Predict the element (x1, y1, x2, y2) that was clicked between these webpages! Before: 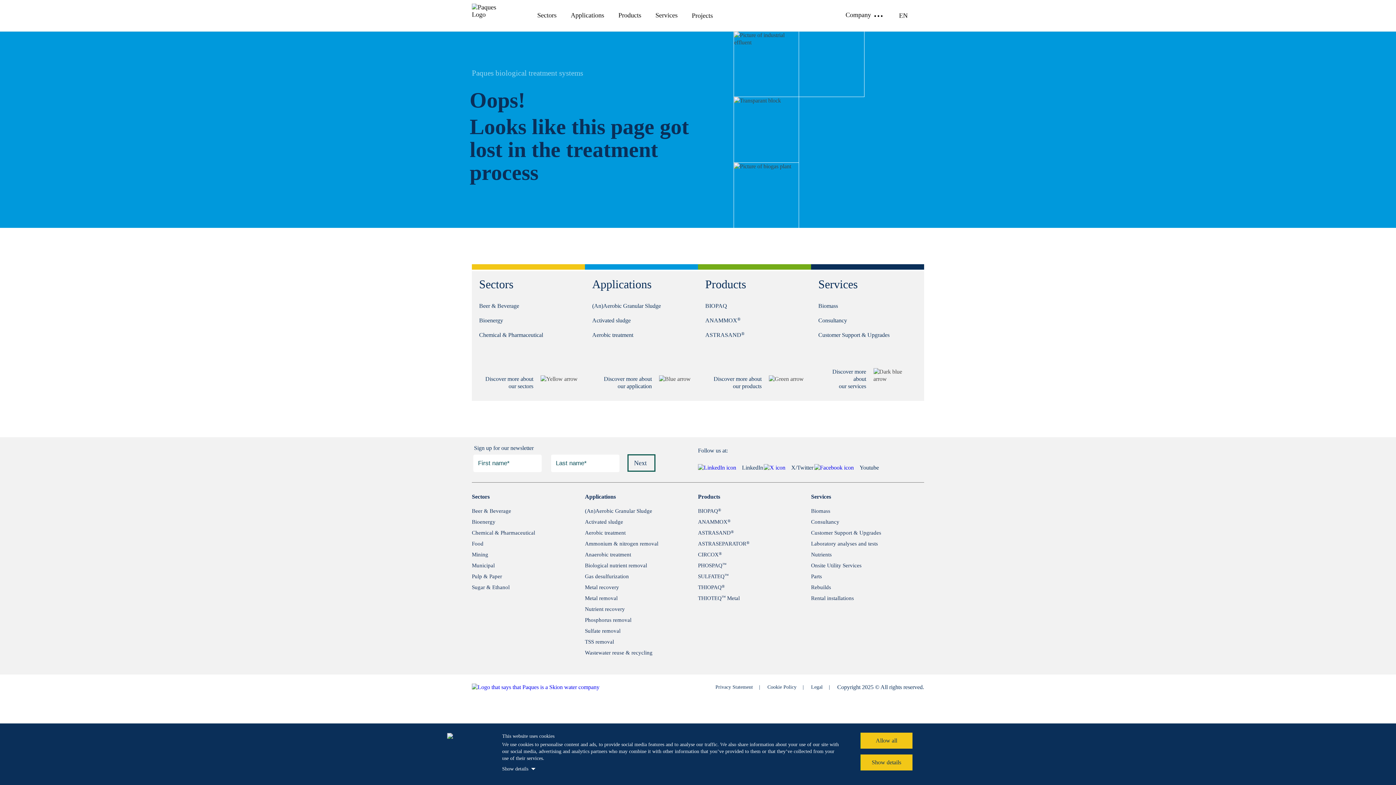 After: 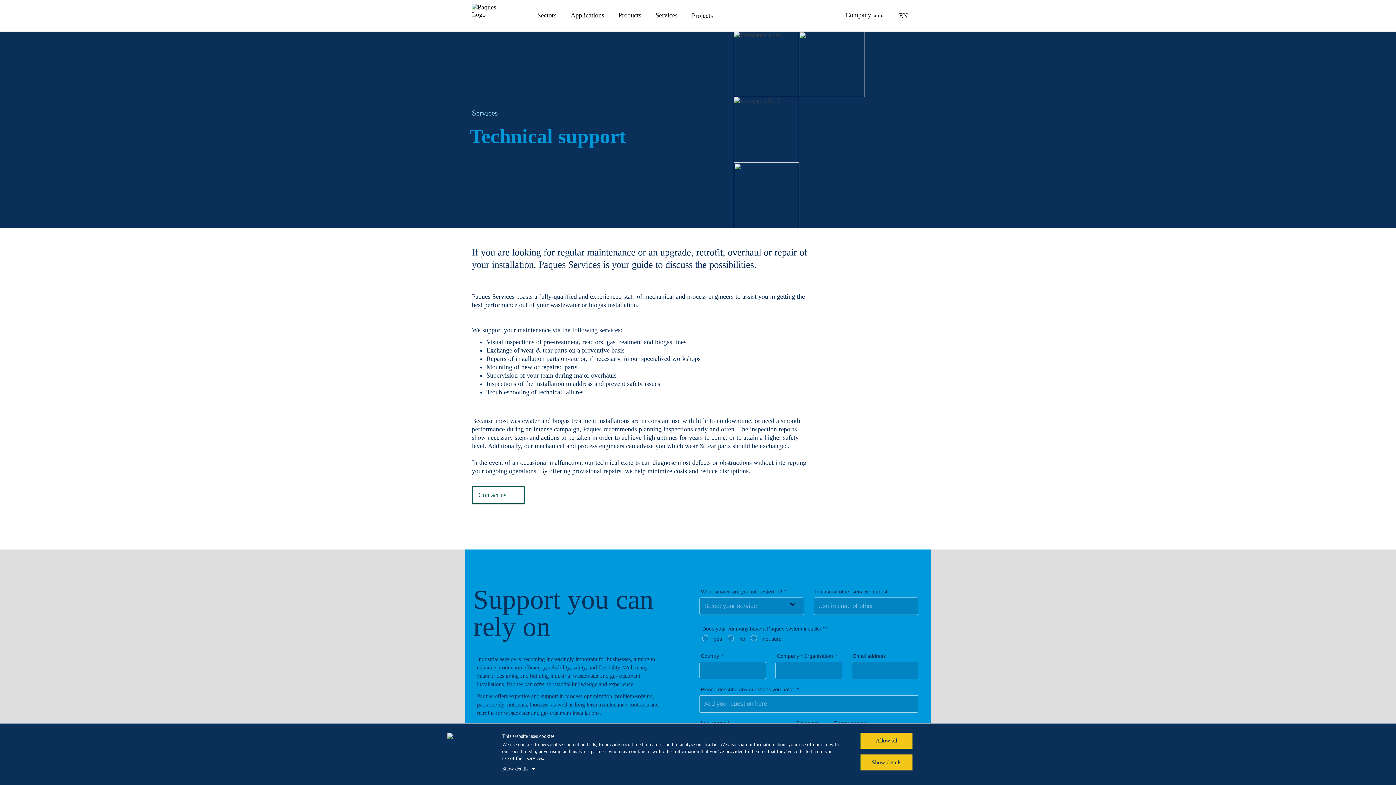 Action: label: Customer Support & Upgrades

  bbox: (818, 331, 917, 346)